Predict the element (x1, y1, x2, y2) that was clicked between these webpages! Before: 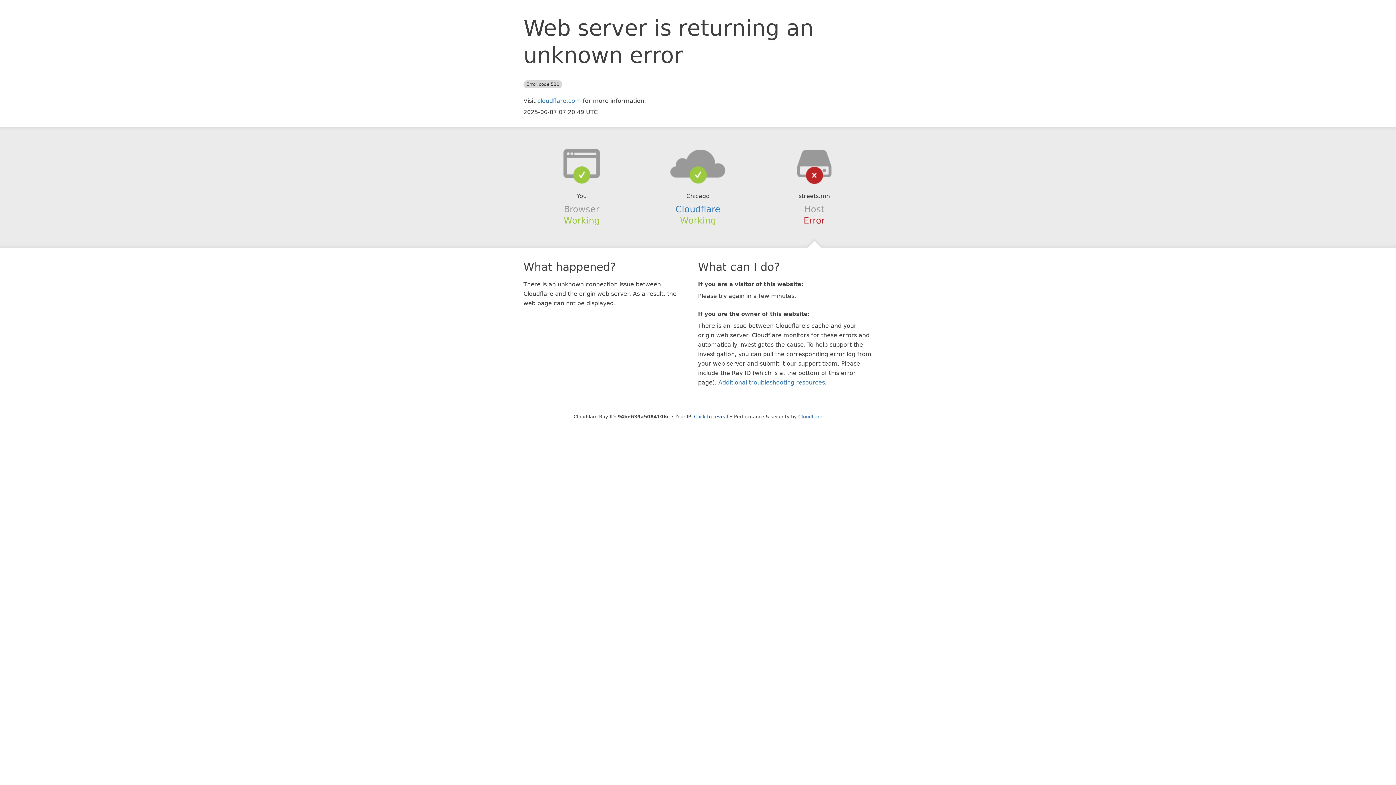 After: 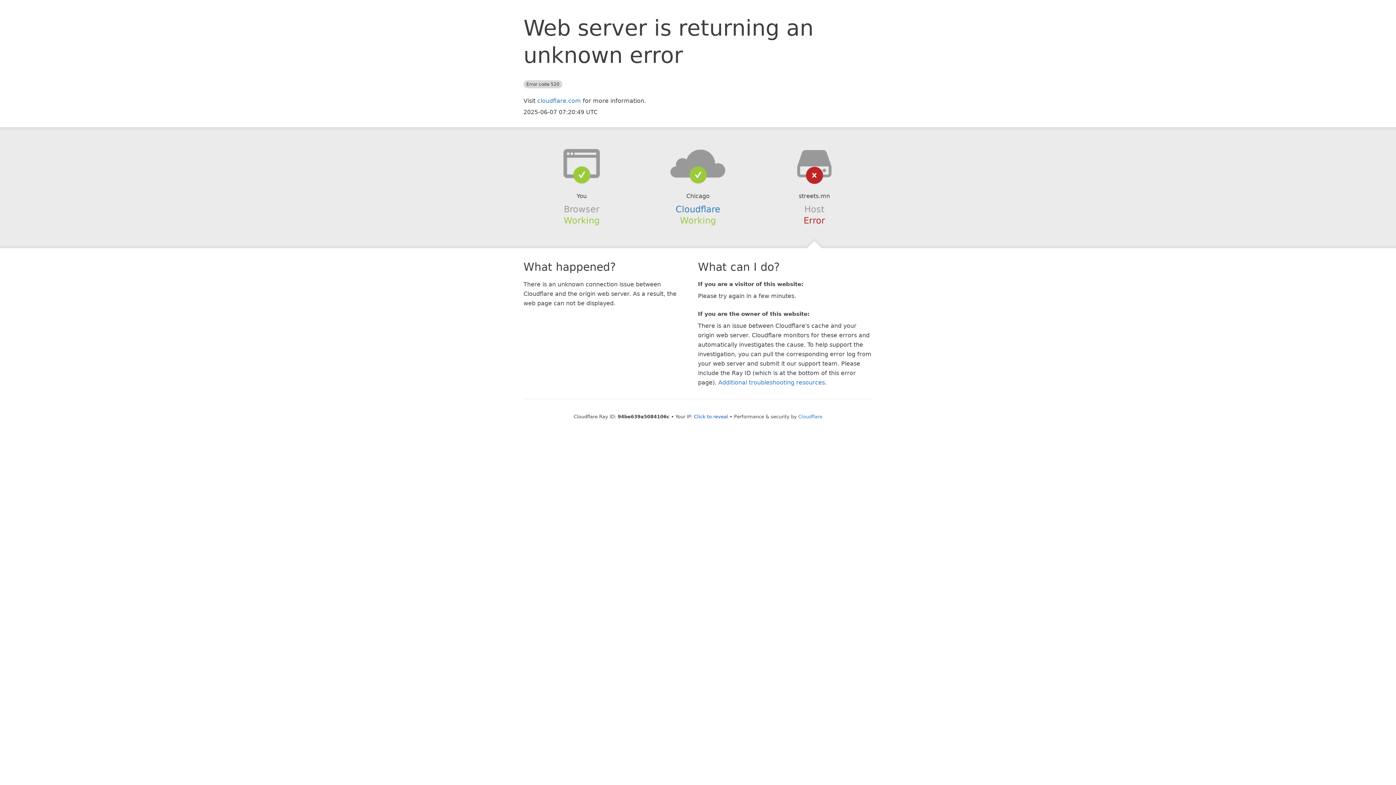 Action: bbox: (639, 148, 756, 178)